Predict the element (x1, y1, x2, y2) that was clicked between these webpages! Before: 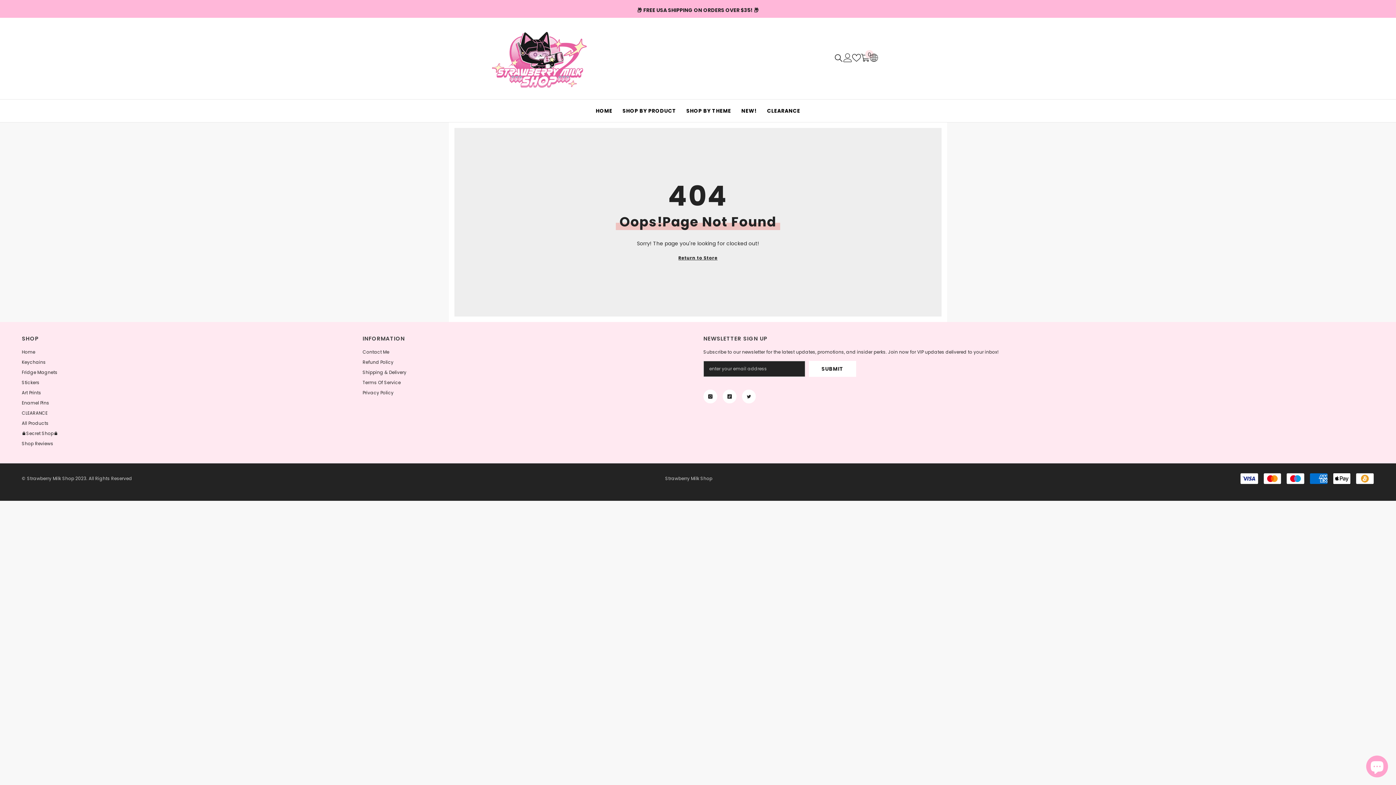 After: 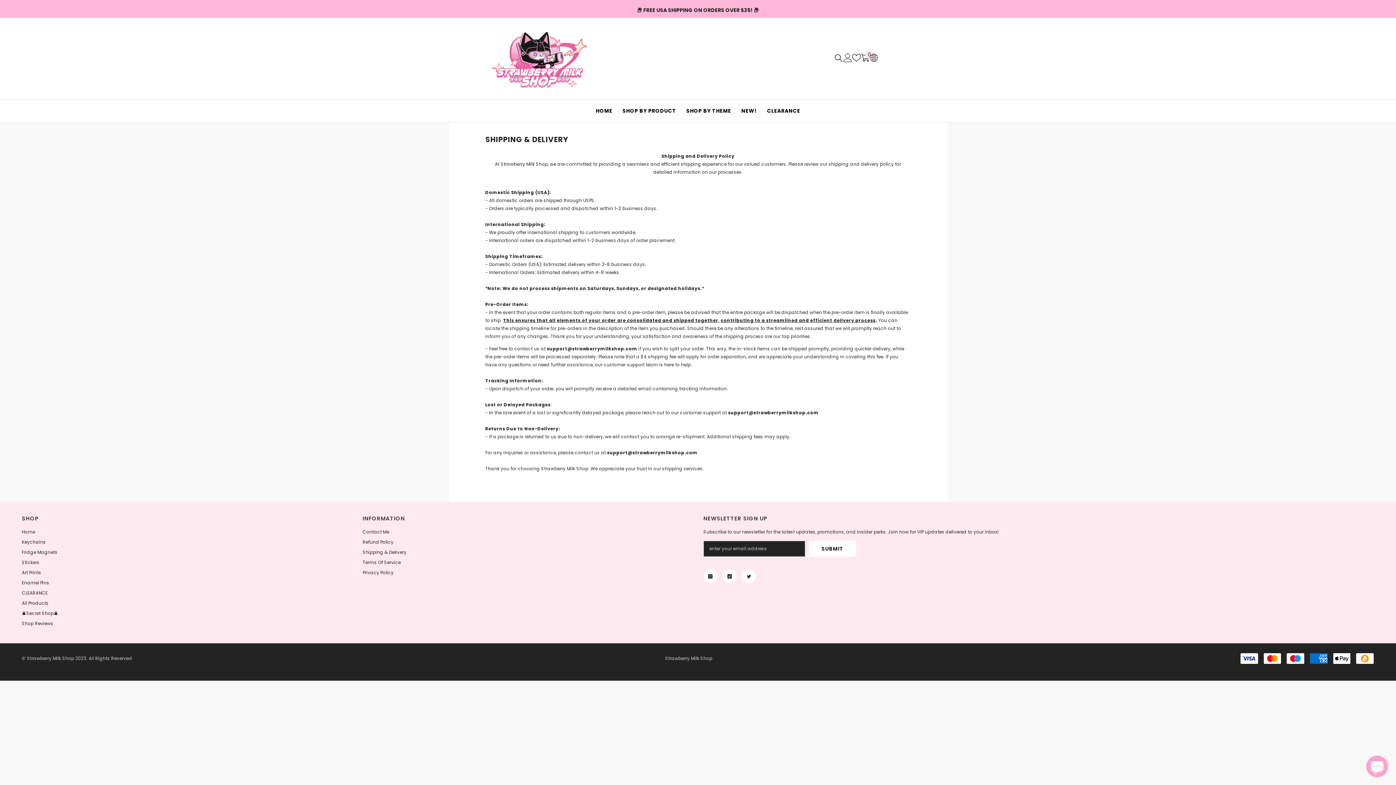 Action: label: Shipping & Delivery bbox: (362, 367, 406, 377)